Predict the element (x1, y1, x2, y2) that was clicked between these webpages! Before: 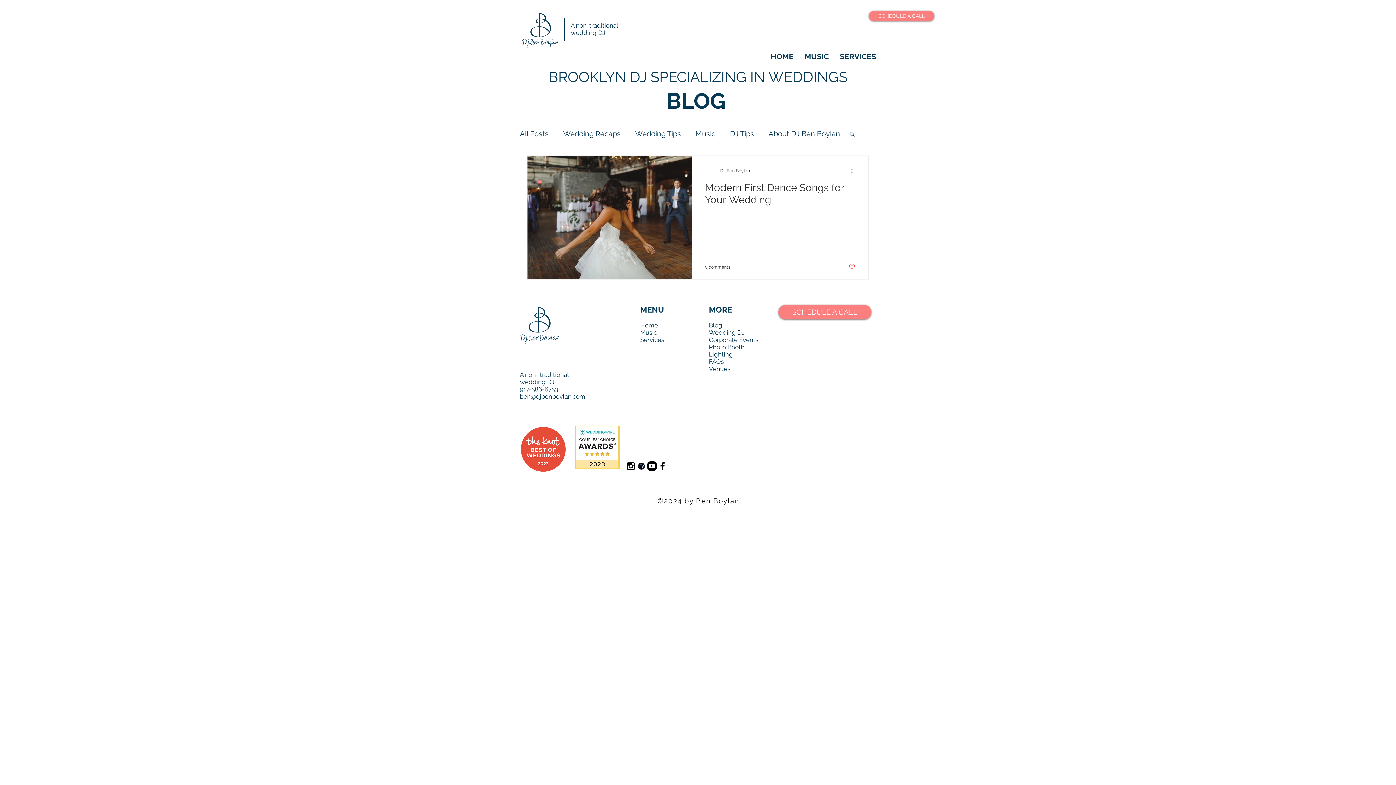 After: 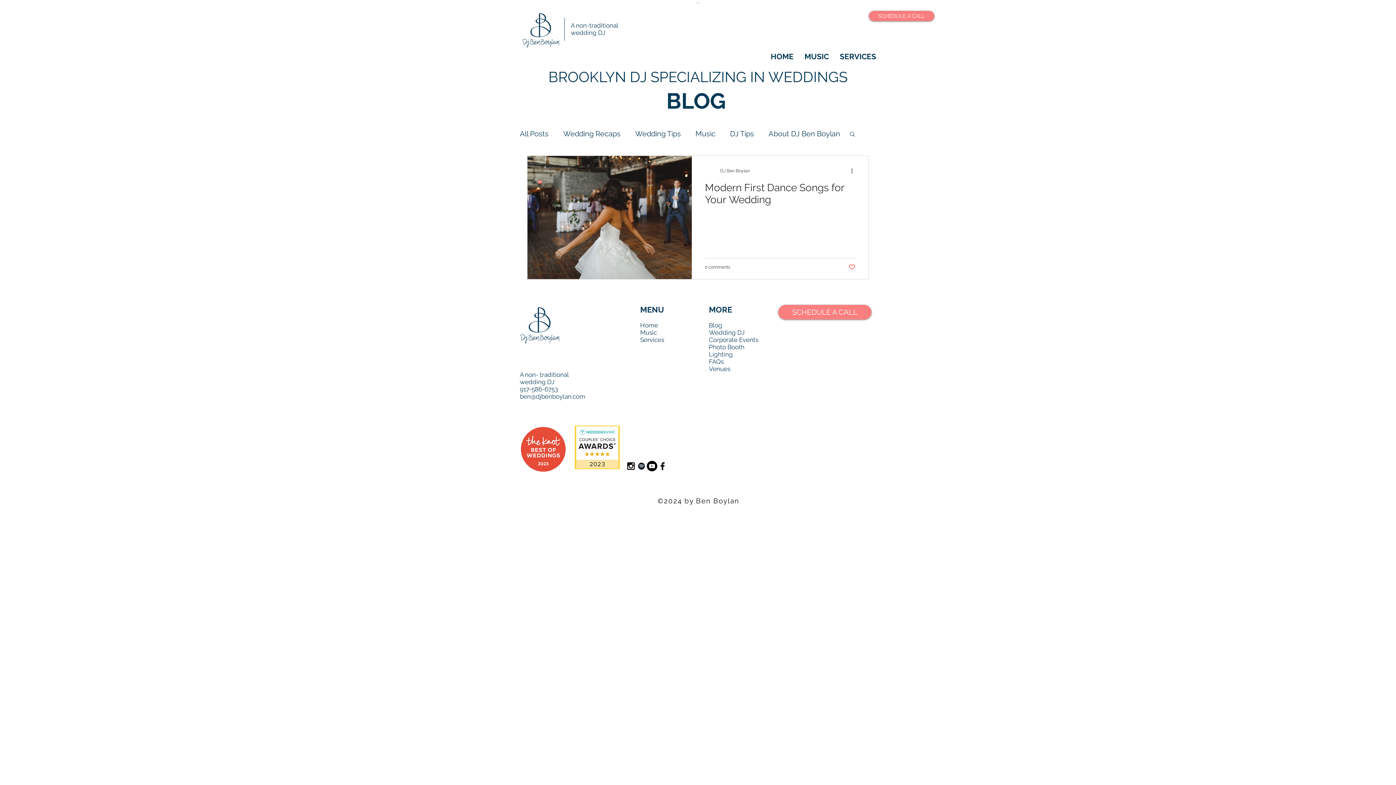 Action: bbox: (520, 392, 585, 400) label: ben@djbenboylan.com